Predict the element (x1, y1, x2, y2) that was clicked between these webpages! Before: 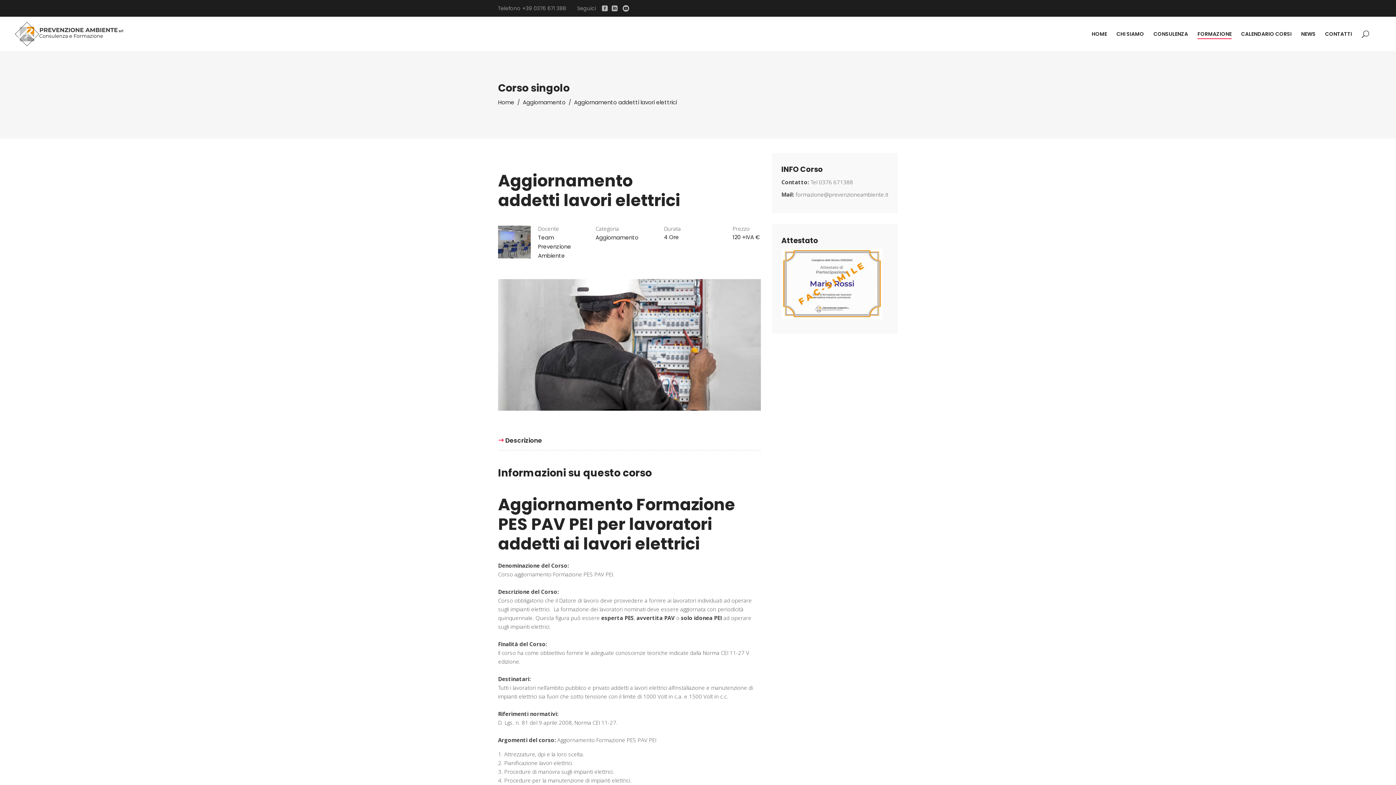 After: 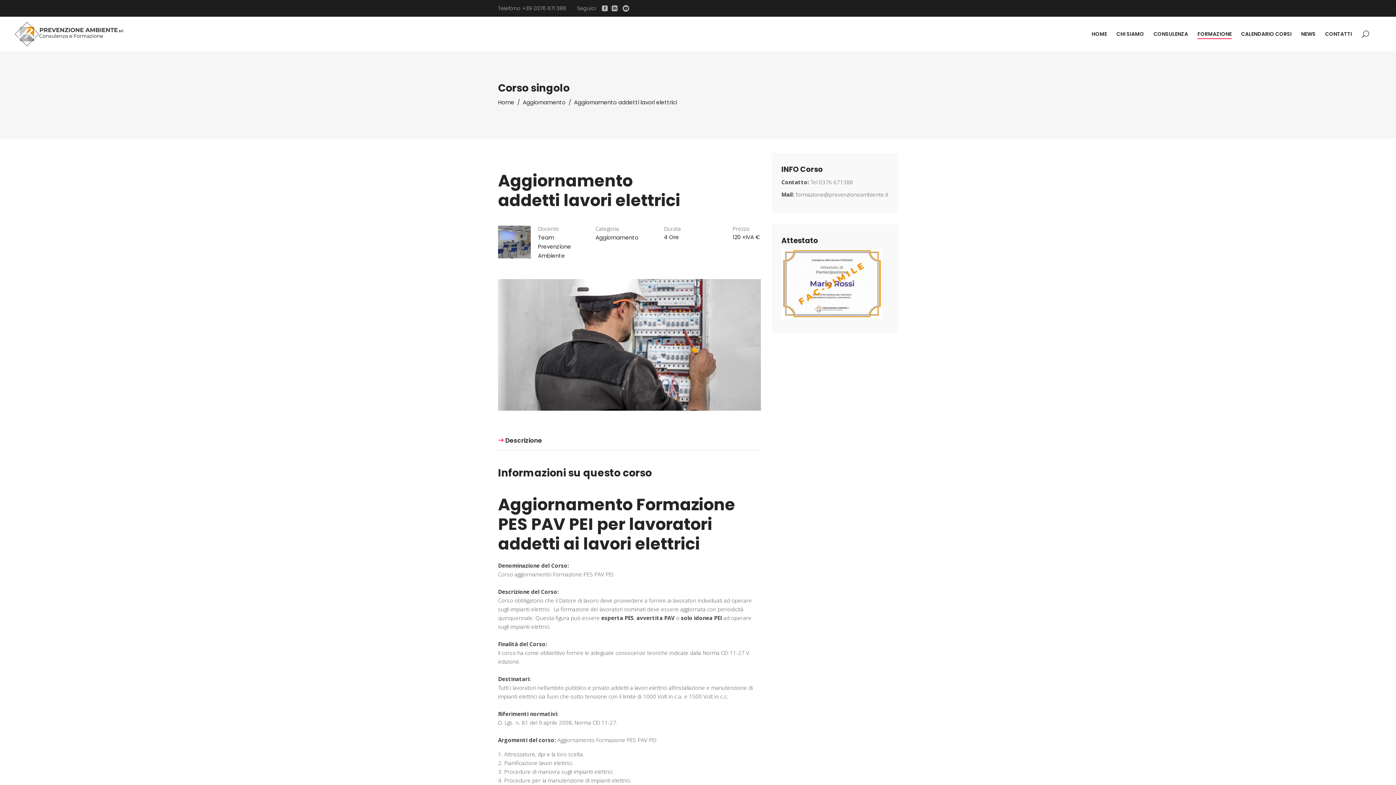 Action: label: Descrizione bbox: (498, 436, 542, 445)